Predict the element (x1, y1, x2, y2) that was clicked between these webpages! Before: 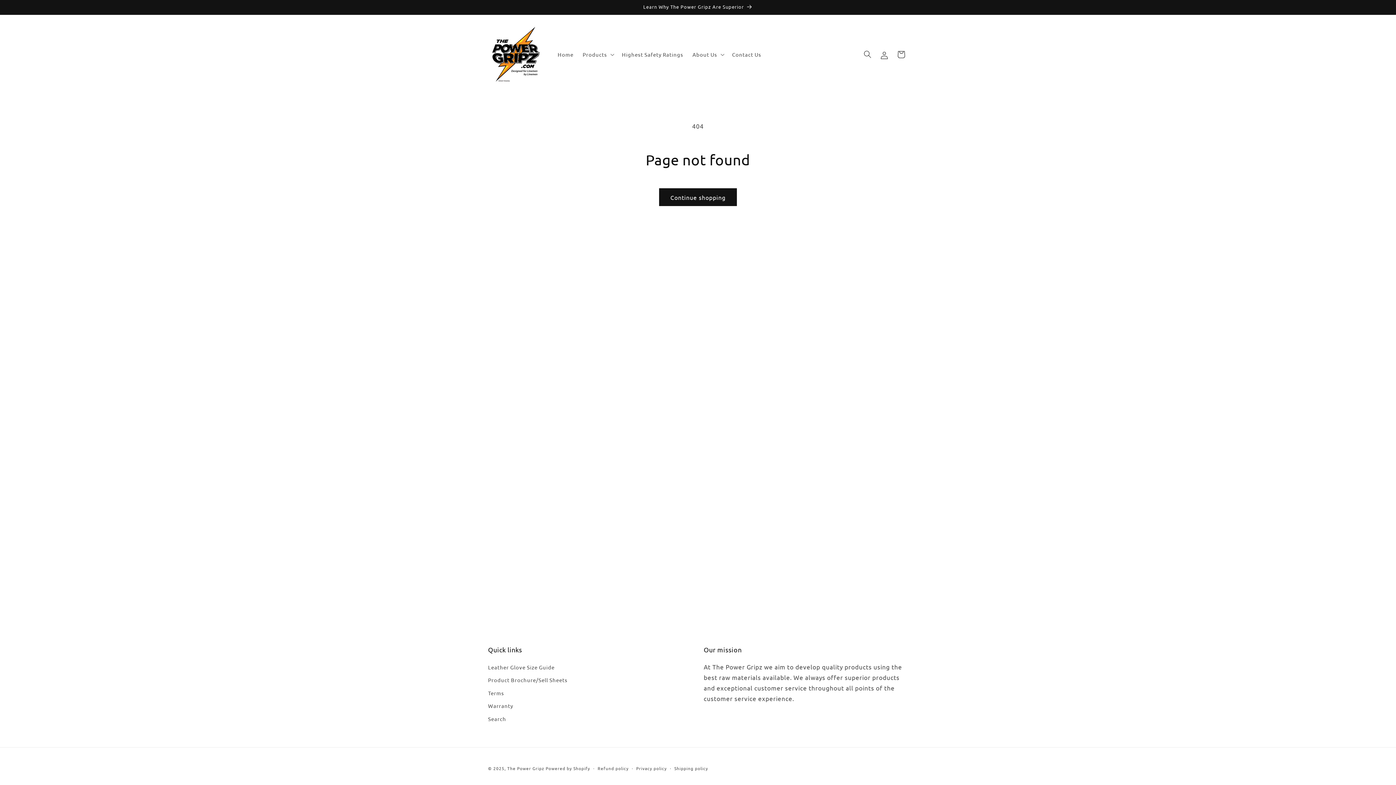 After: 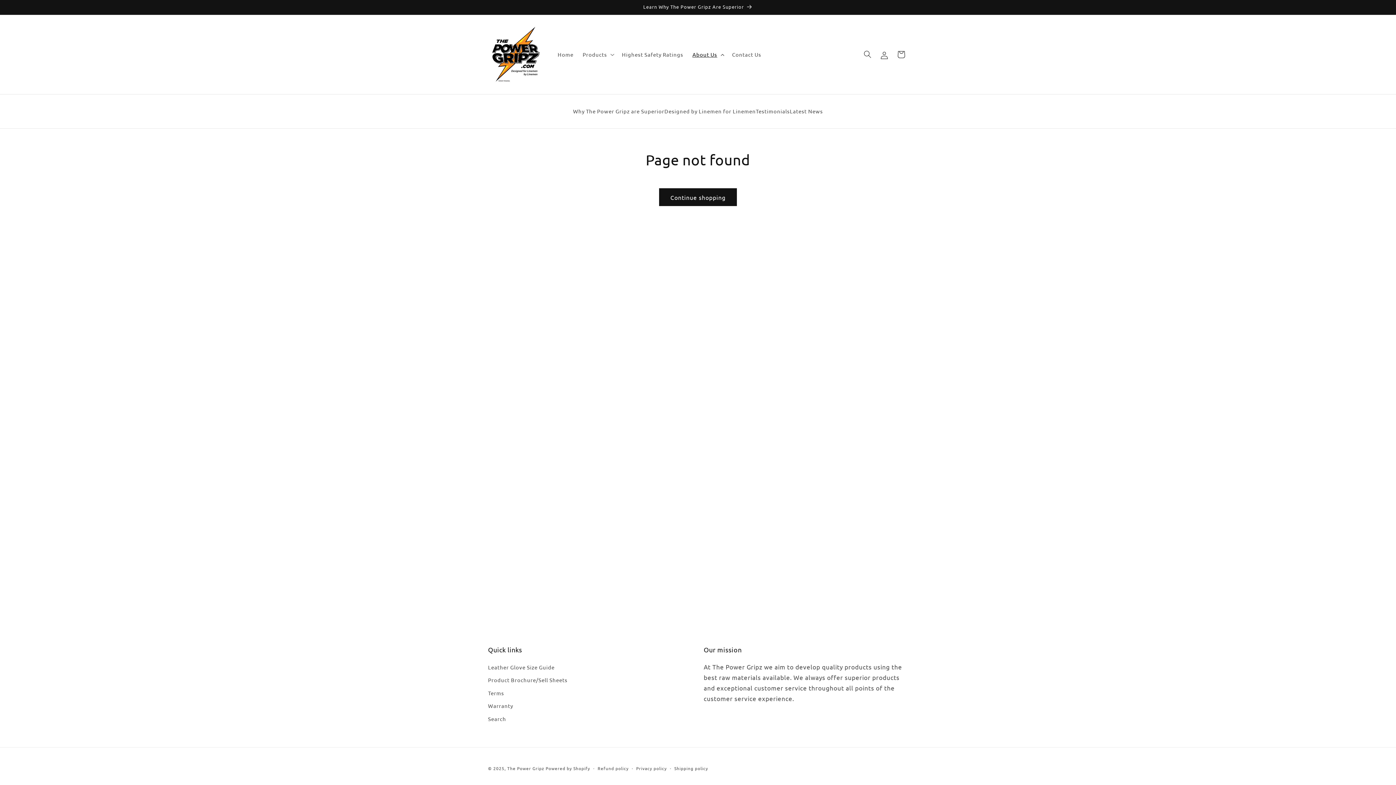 Action: label: About Us bbox: (688, 46, 727, 62)